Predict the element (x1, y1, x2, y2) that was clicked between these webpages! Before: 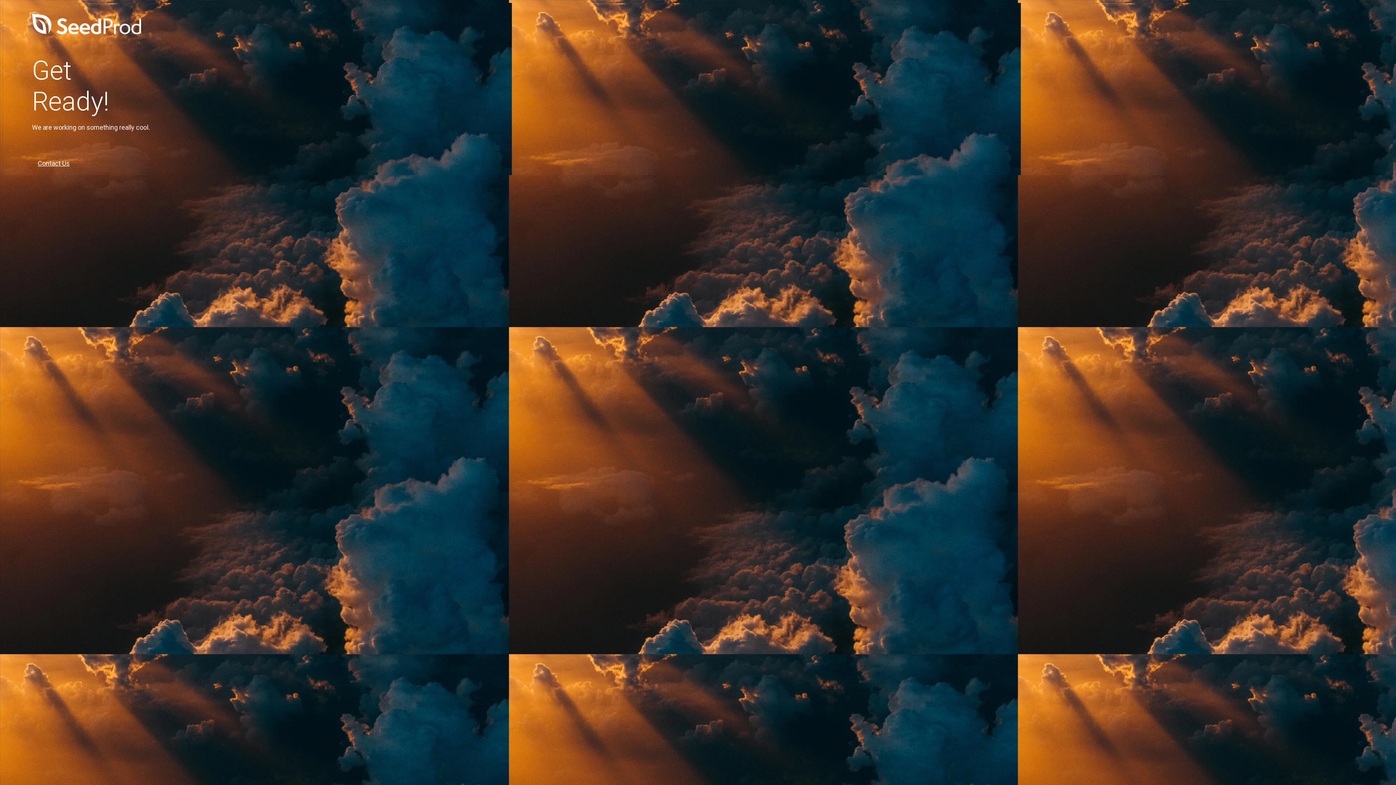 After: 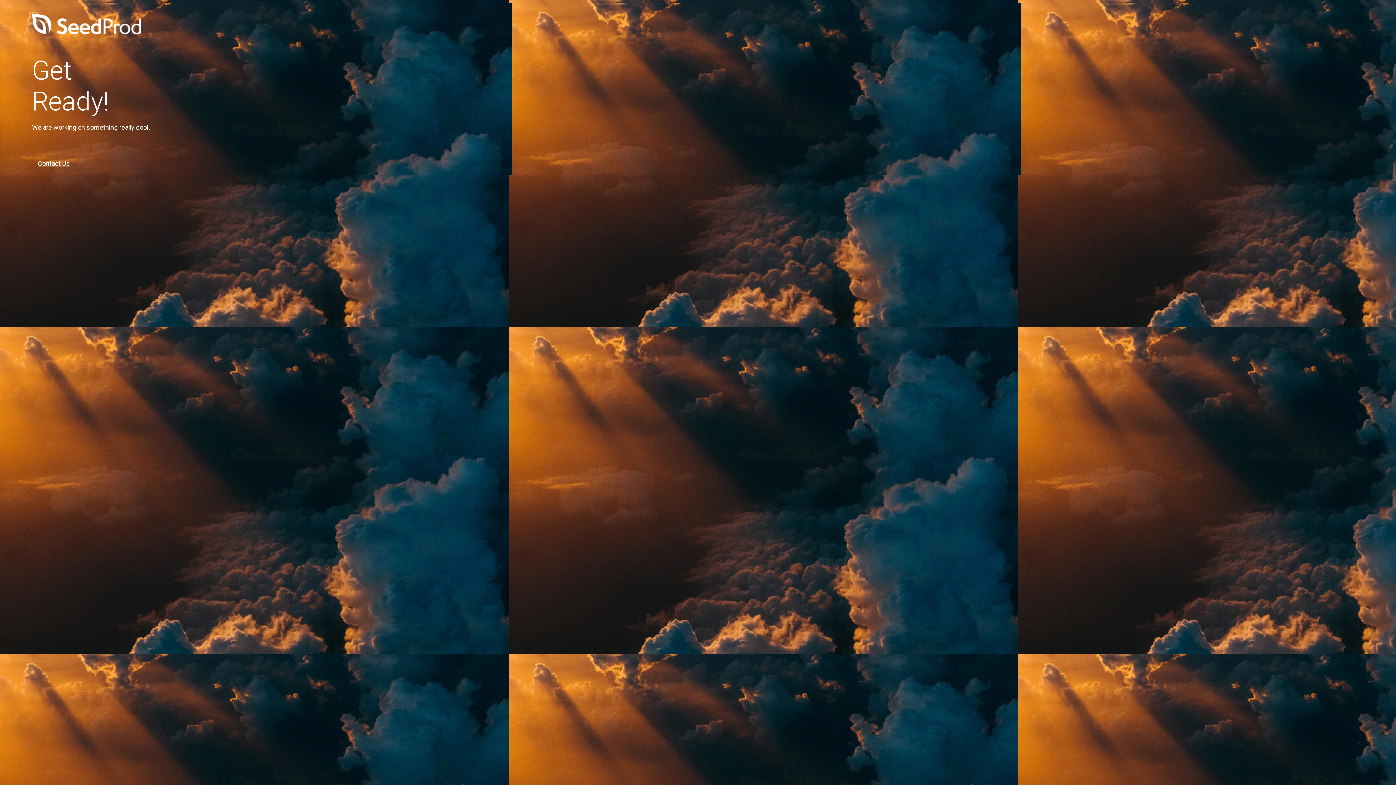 Action: bbox: (32, 155, 75, 171) label: Contact Us